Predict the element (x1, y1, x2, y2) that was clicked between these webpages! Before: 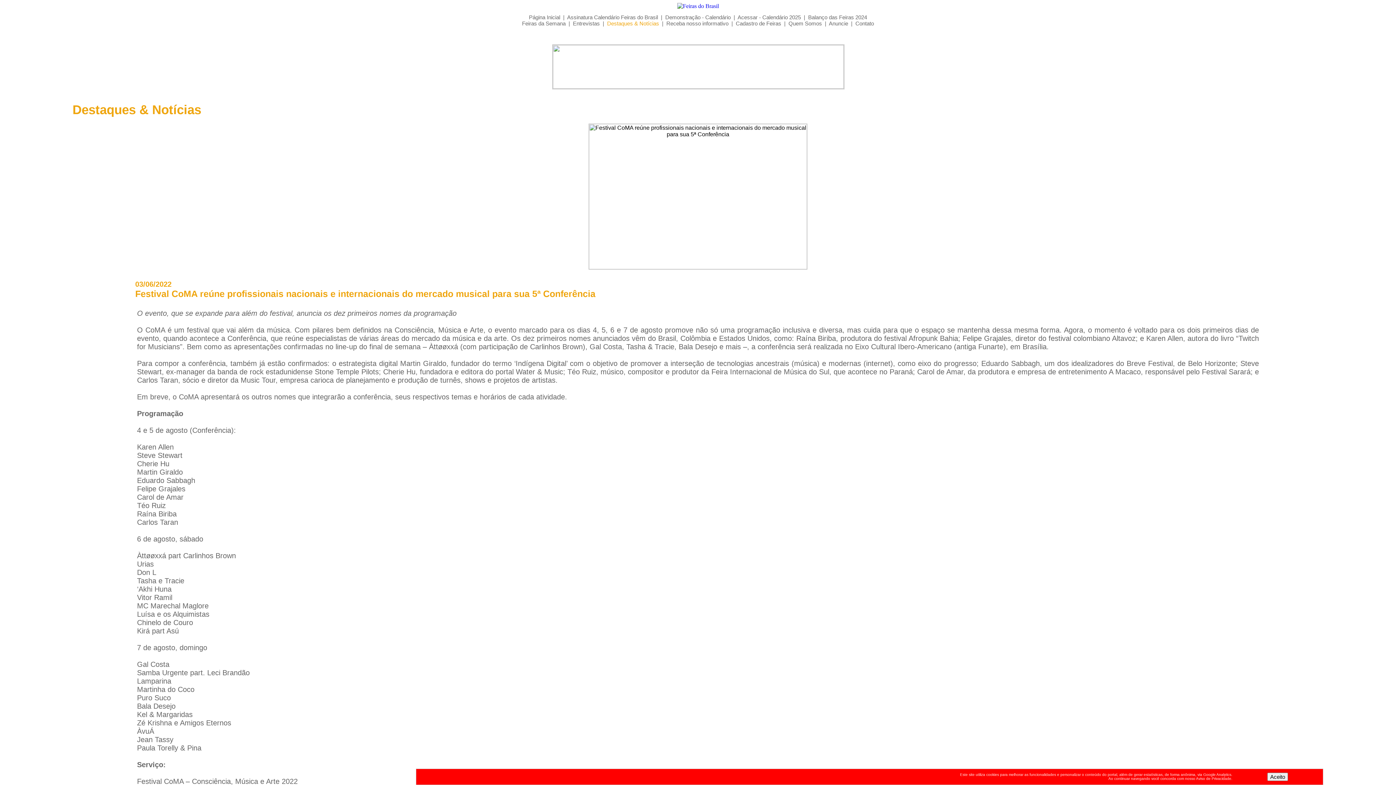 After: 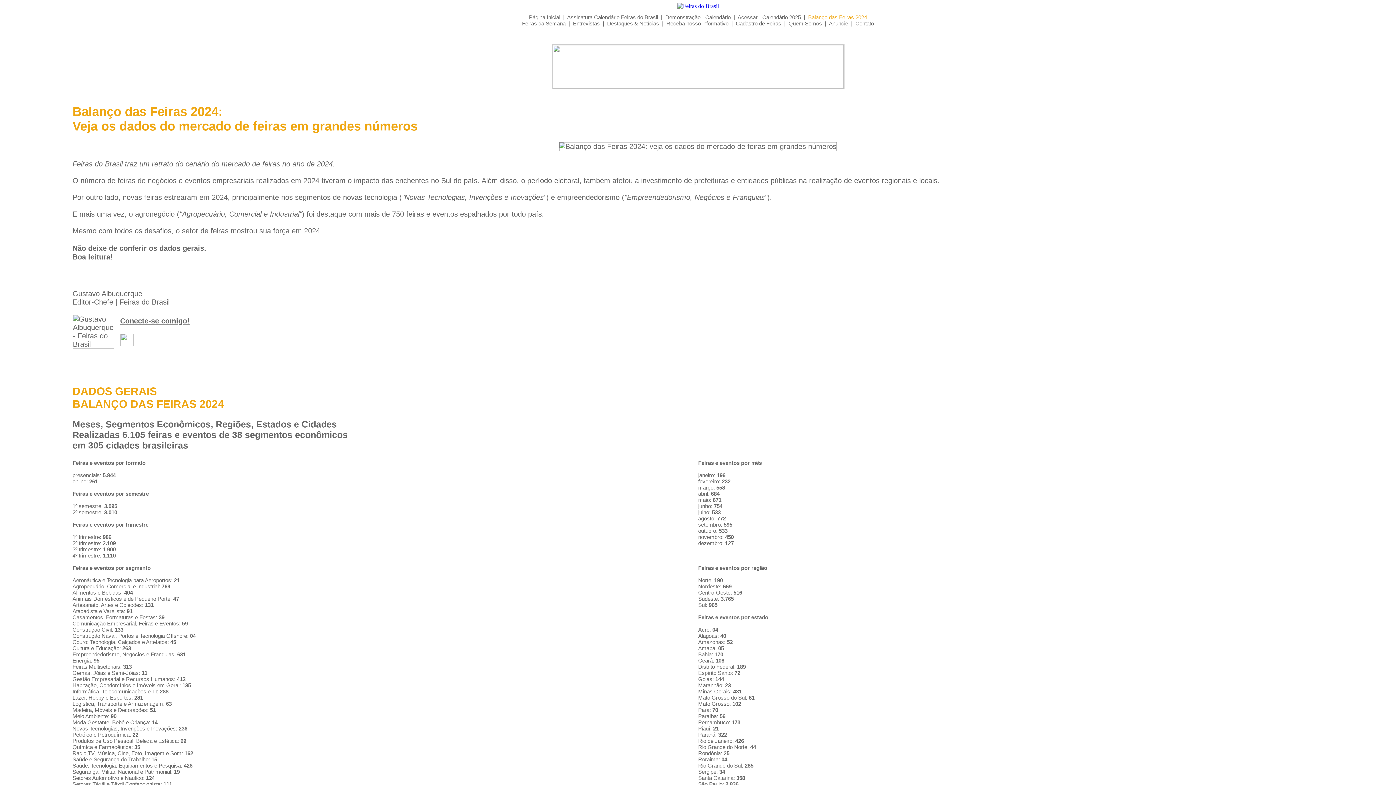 Action: label: Balanço das Feiras 2024 bbox: (808, 14, 867, 20)